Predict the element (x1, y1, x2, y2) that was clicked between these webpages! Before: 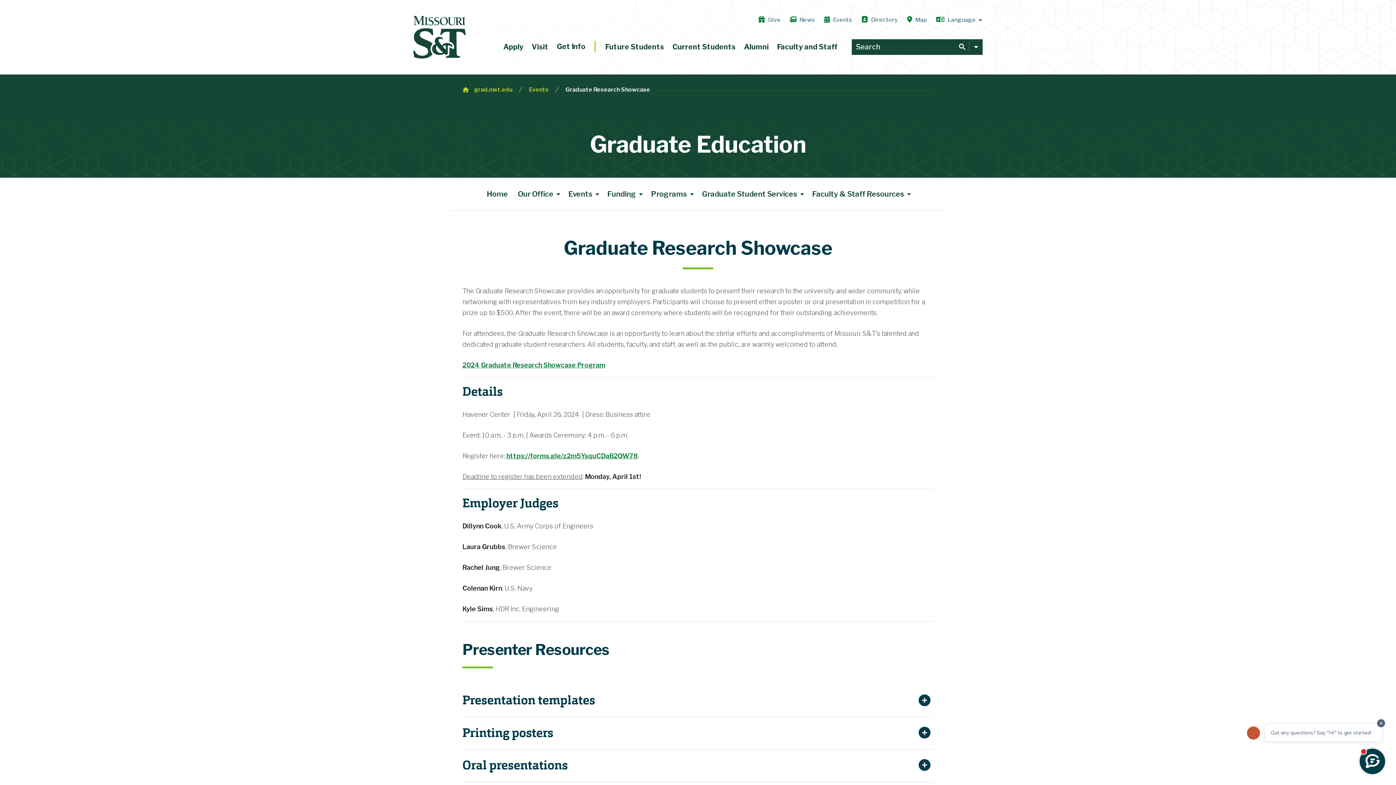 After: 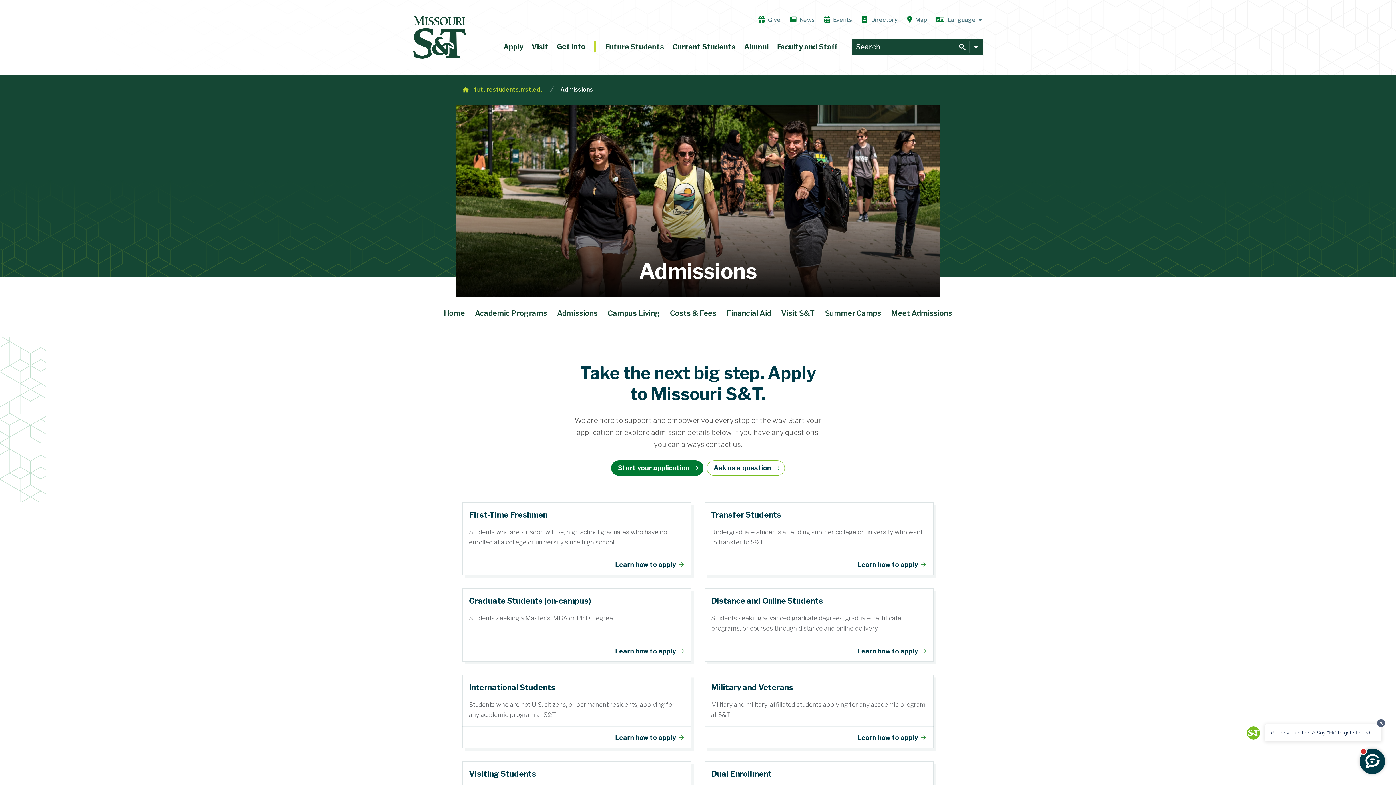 Action: label: Apply bbox: (502, 42, 524, 51)